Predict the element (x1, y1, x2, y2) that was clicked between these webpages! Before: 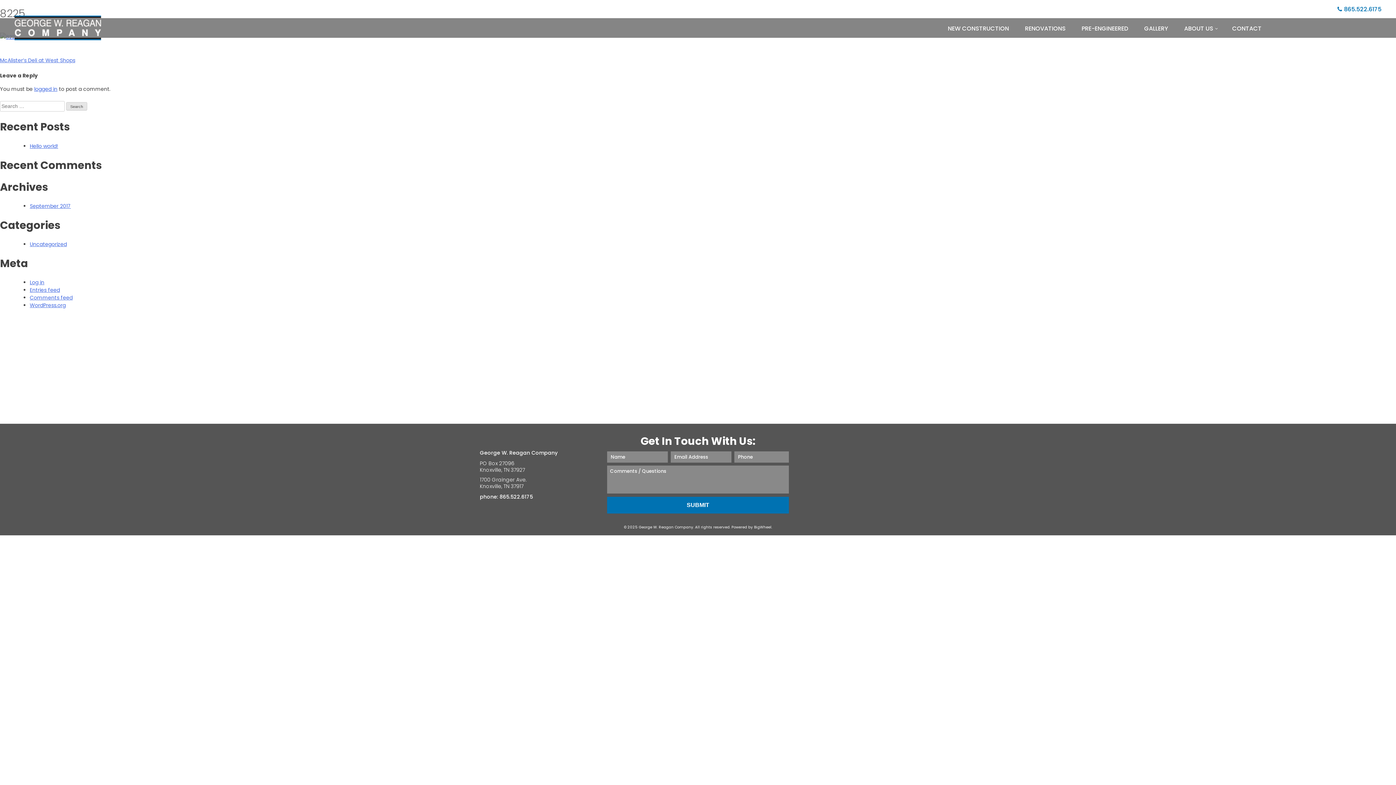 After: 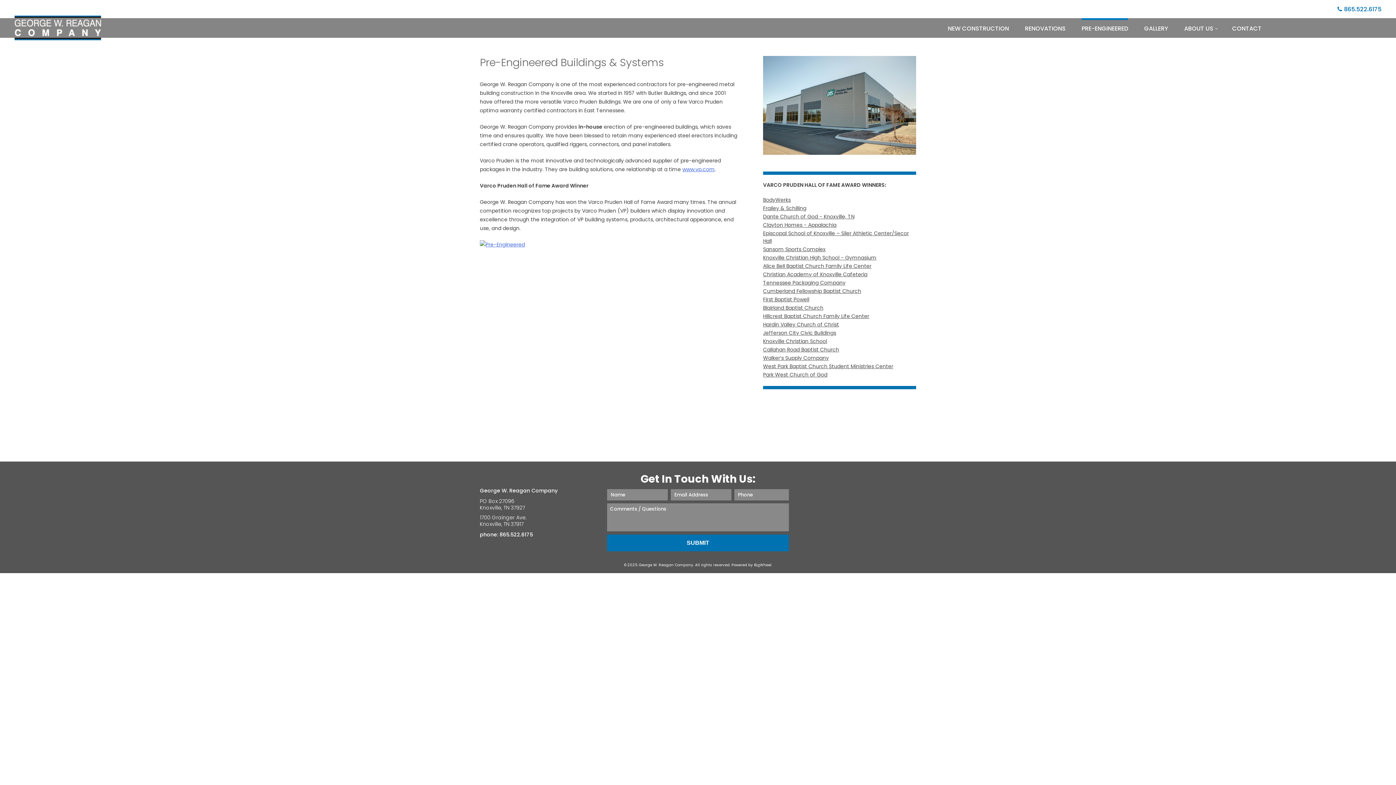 Action: label: PRE-ENGINEERED bbox: (1081, 24, 1128, 32)